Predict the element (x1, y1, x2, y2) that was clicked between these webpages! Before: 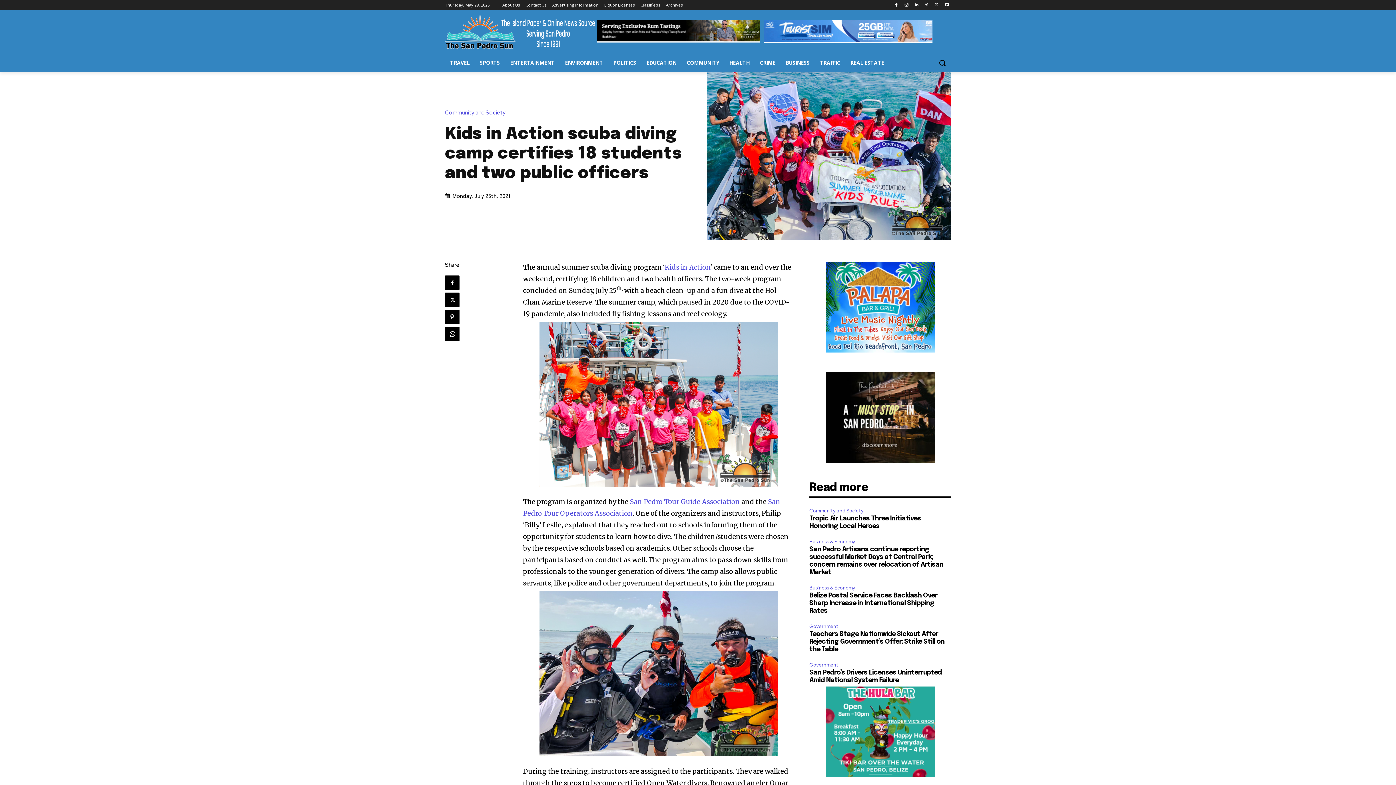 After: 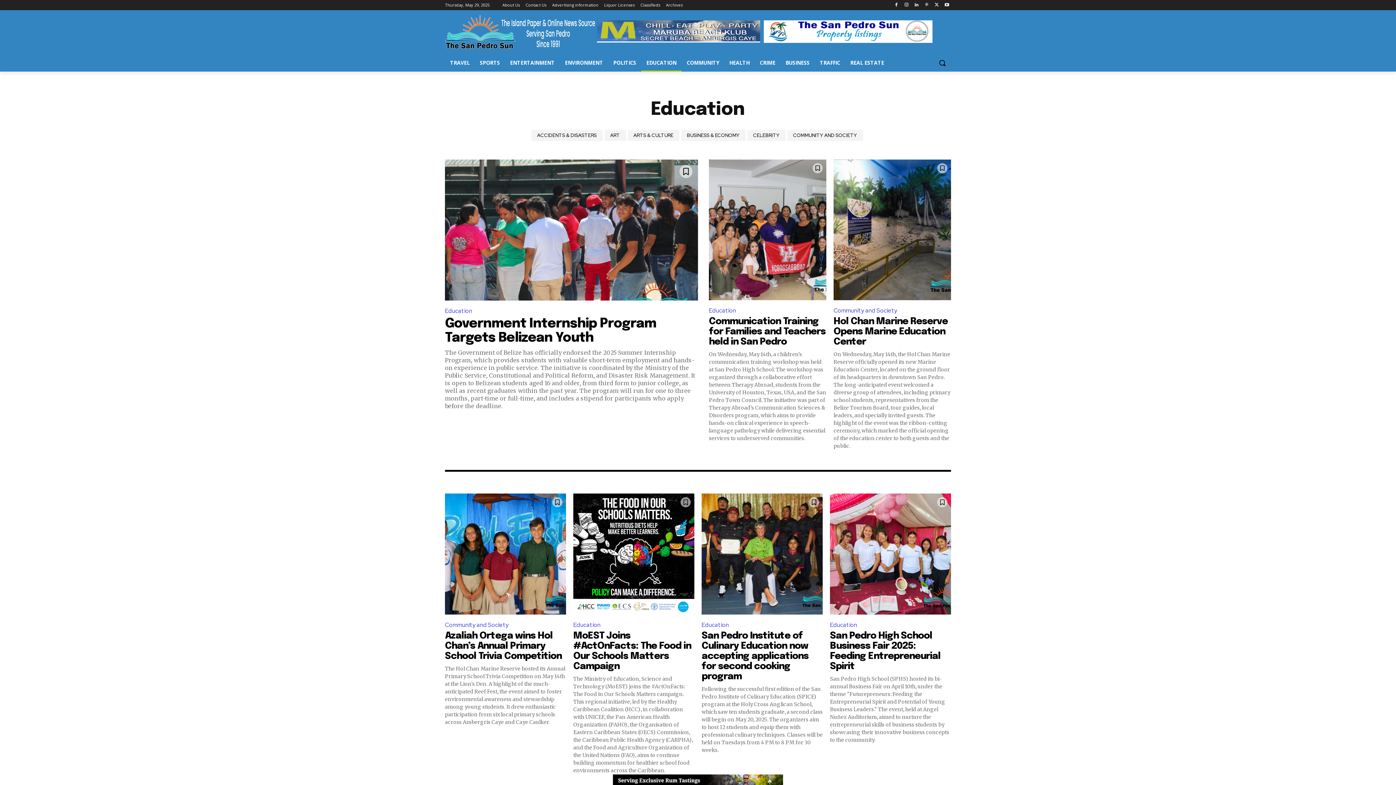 Action: bbox: (641, 54, 681, 71) label: EDUCATION